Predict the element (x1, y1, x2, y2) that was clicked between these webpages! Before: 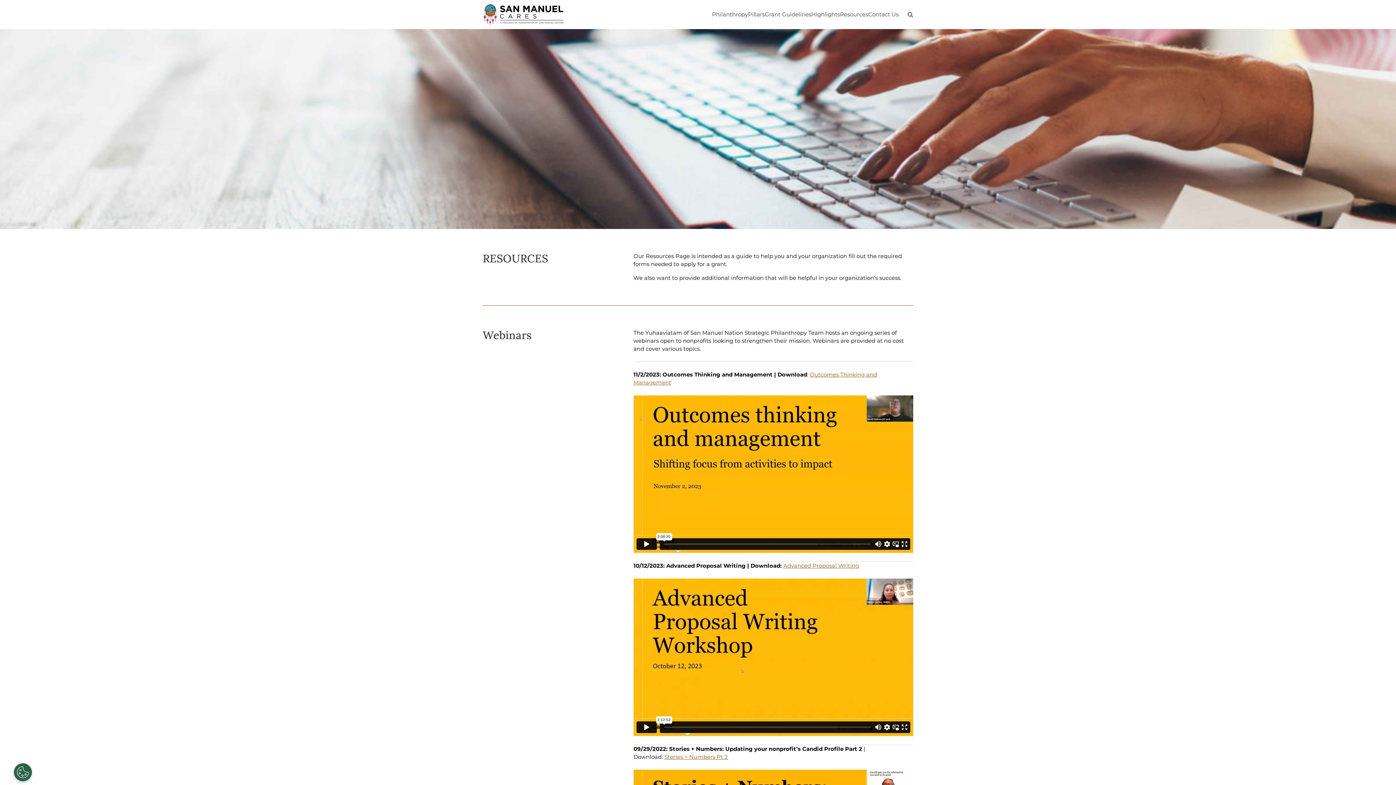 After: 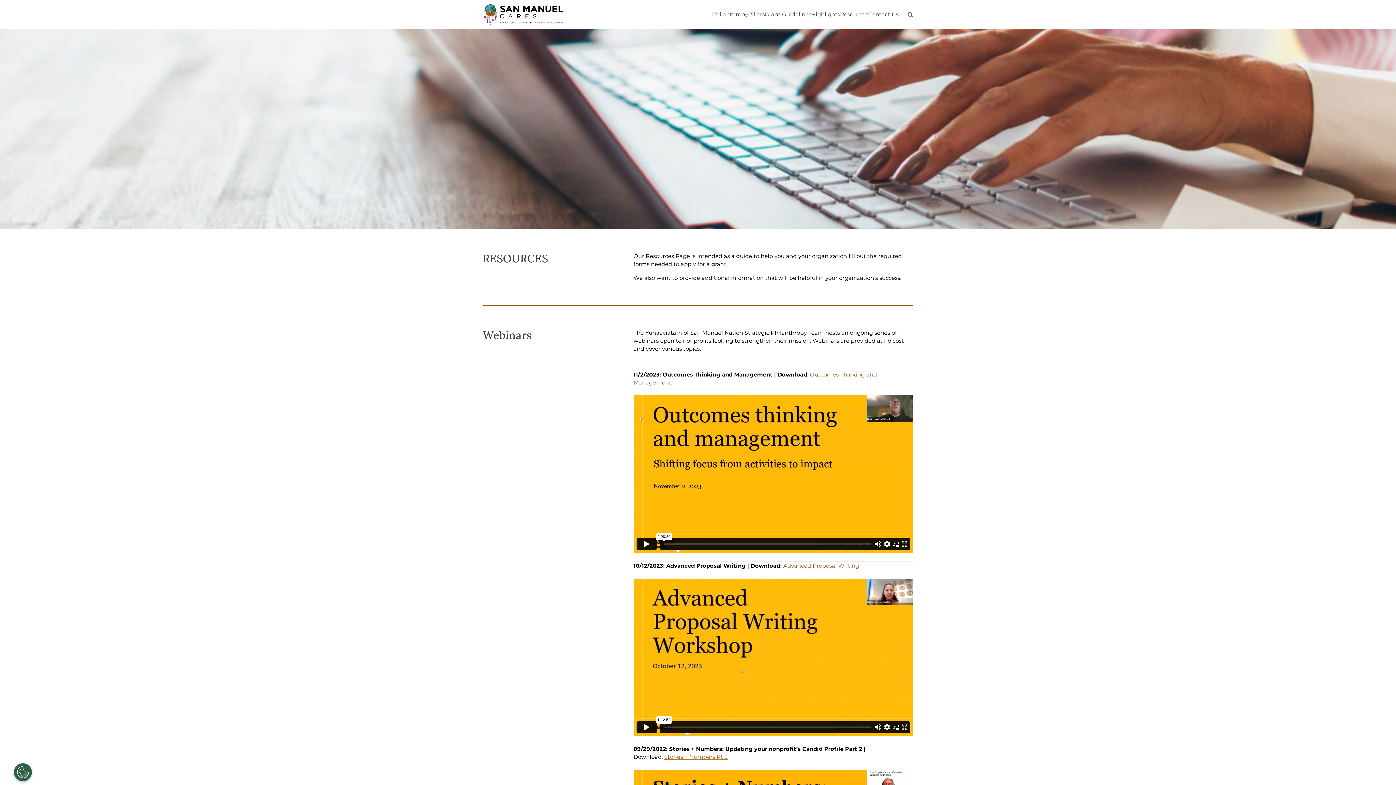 Action: bbox: (840, 10, 868, 17) label: Resources